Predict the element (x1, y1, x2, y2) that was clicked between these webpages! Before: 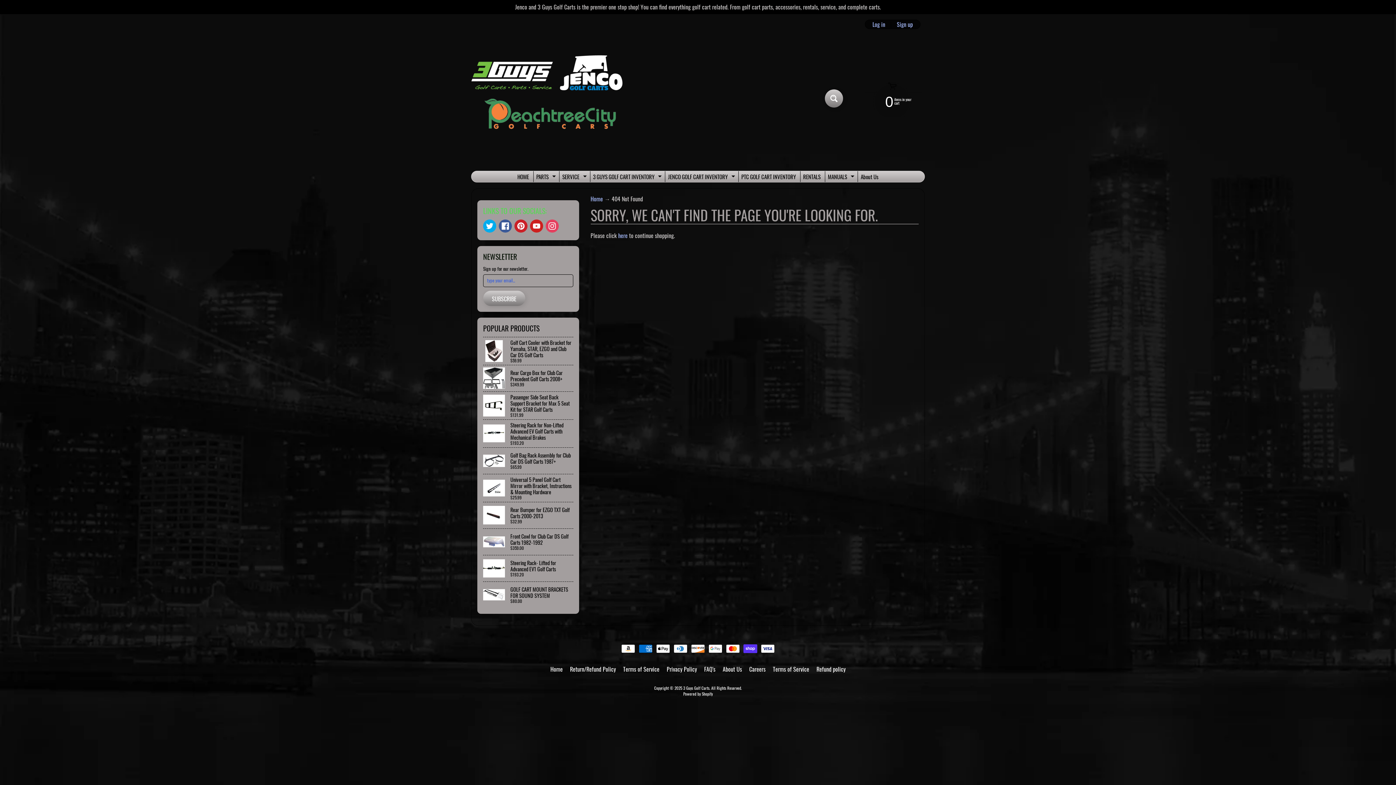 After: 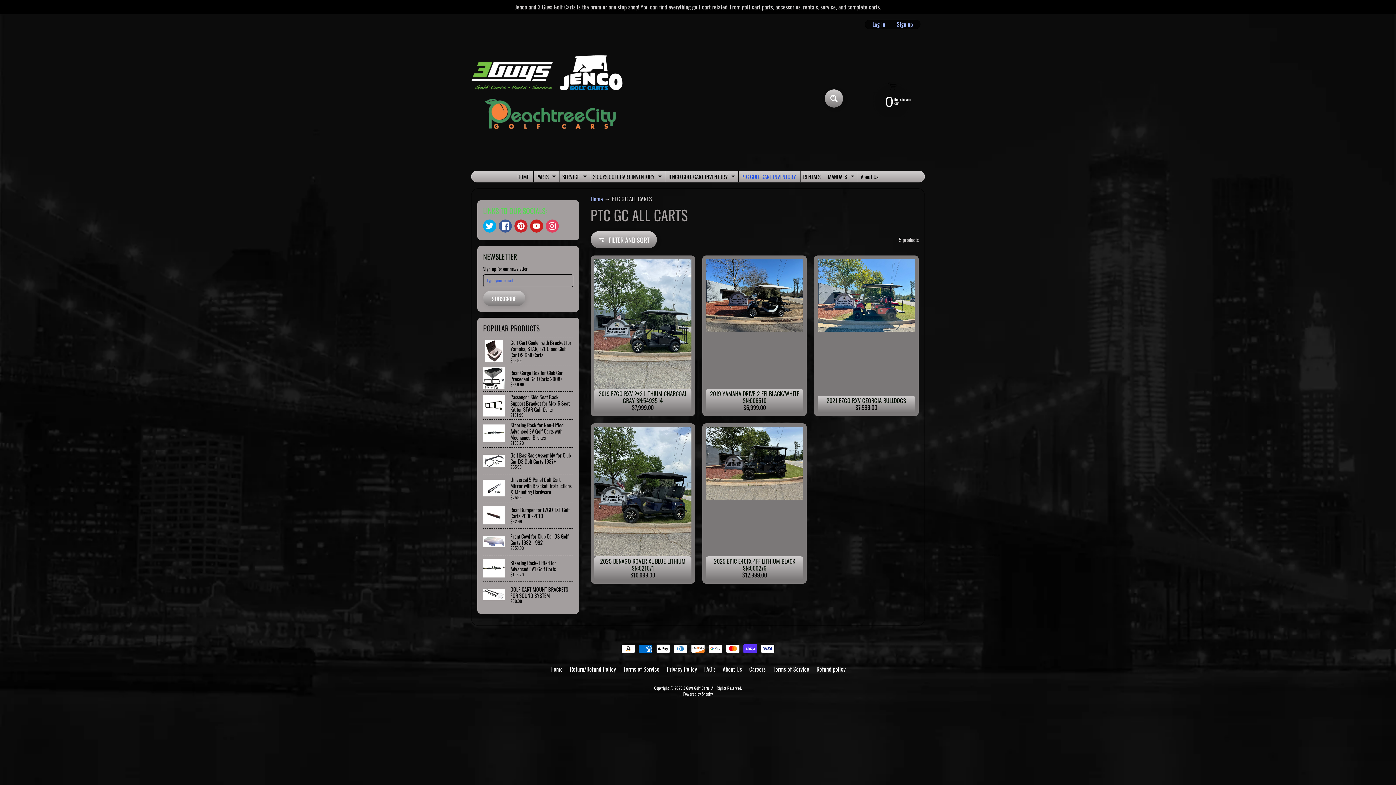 Action: bbox: (738, 171, 798, 182) label: PTC GOLF CART INVENTORY